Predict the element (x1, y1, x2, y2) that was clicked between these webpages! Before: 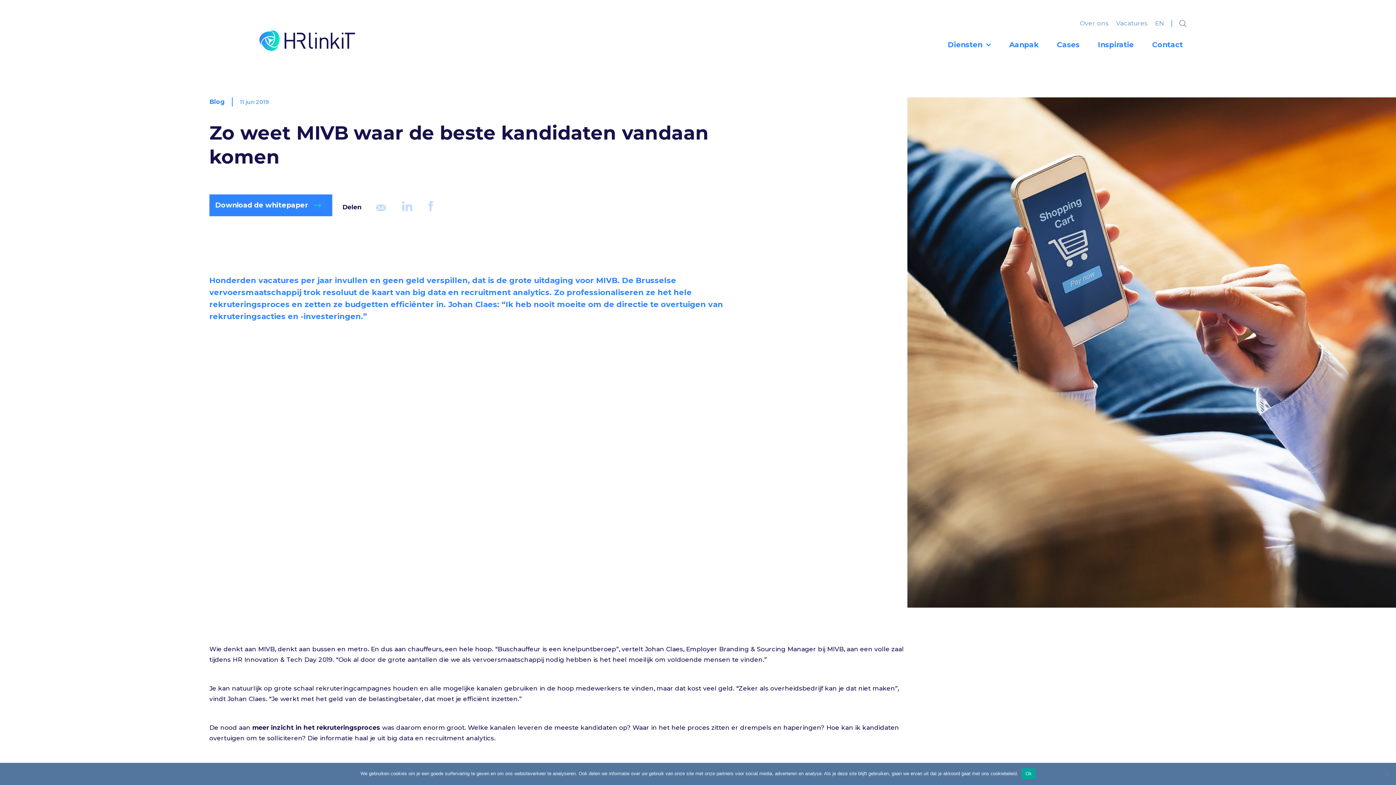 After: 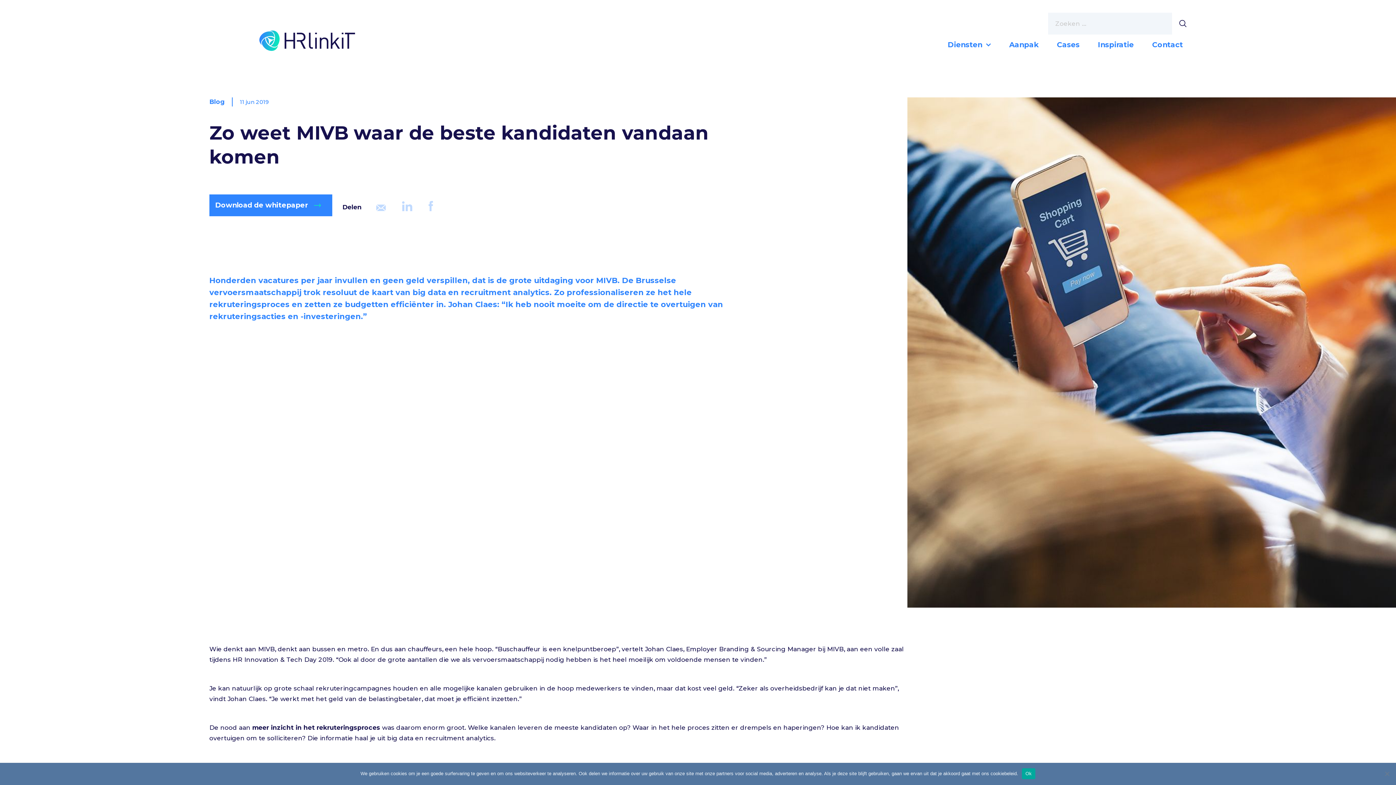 Action: bbox: (1171, 19, 1186, 27)